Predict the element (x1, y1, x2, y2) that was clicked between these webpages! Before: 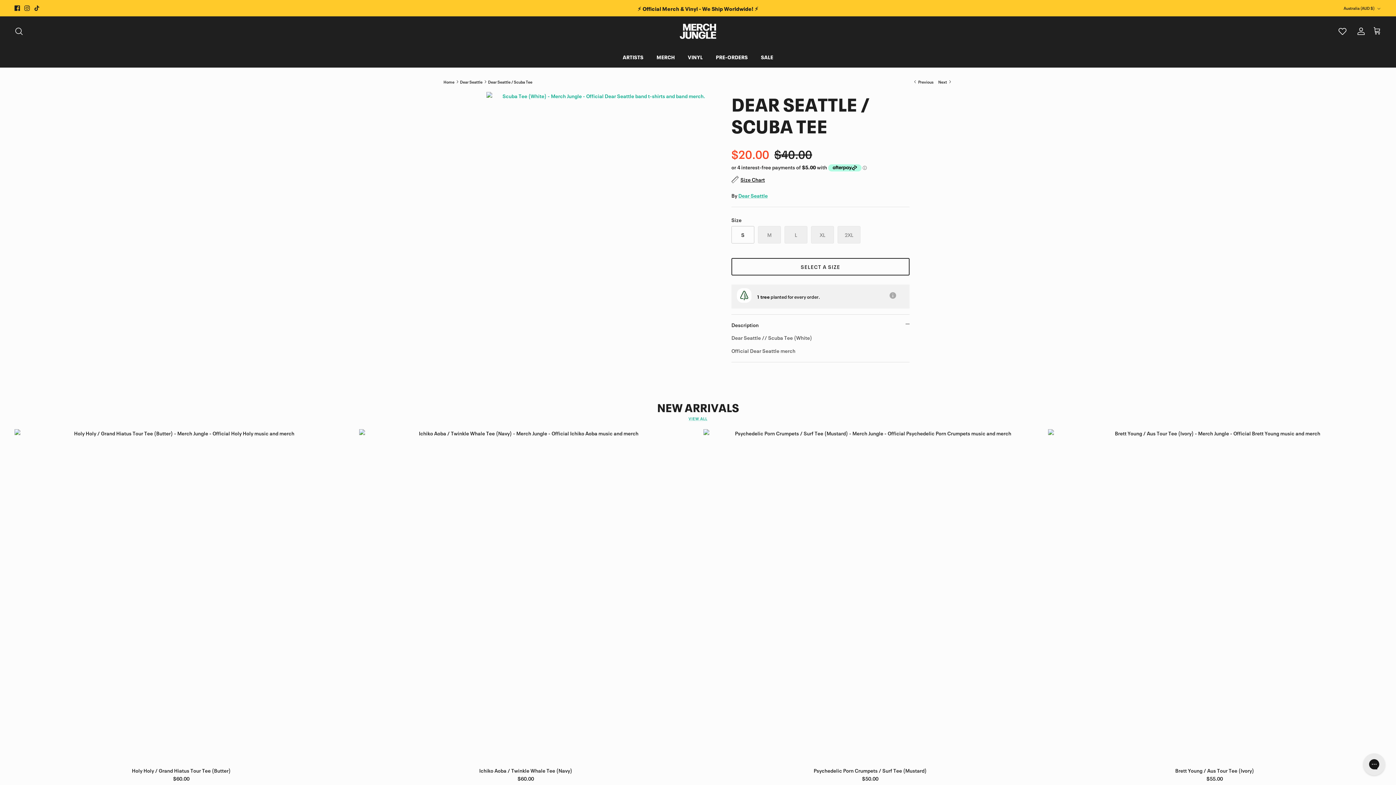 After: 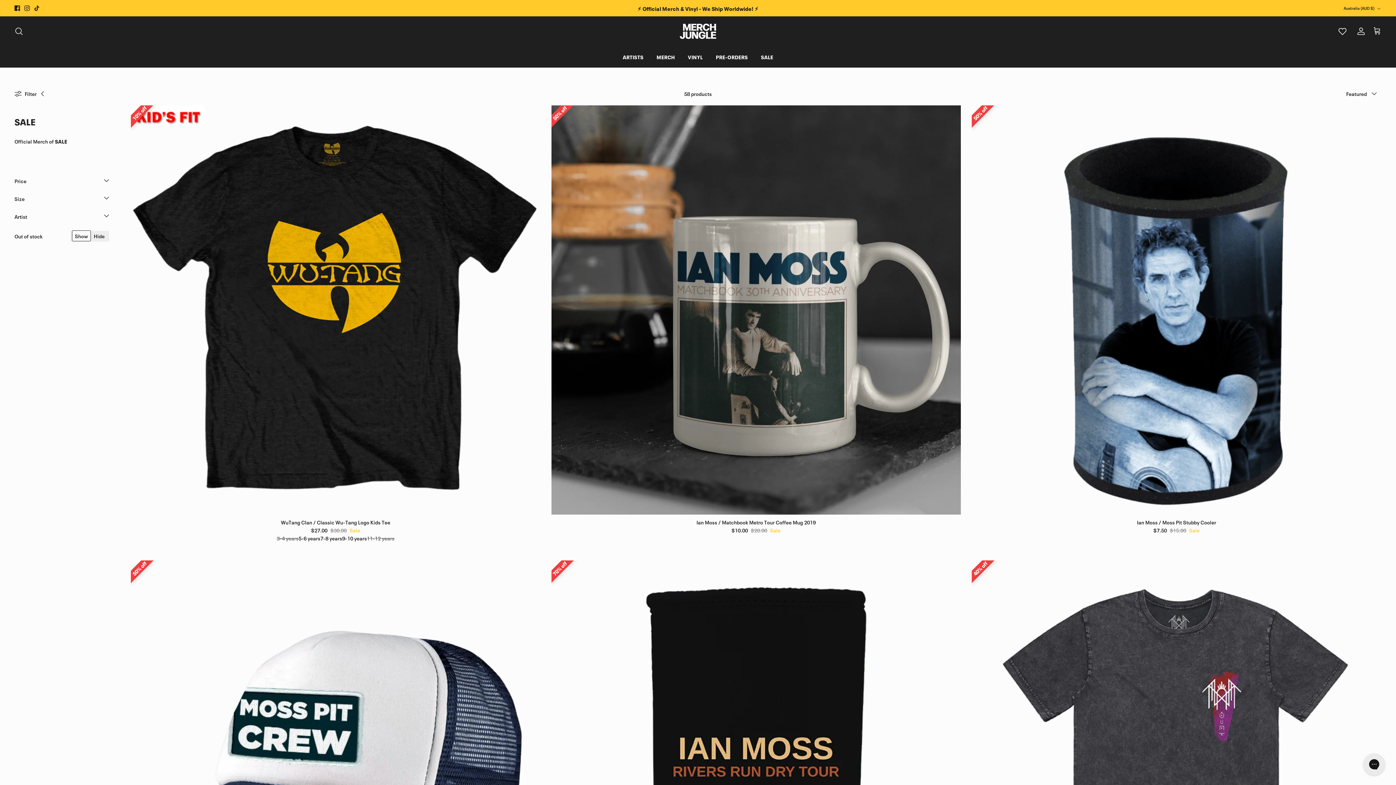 Action: bbox: (754, 46, 780, 67) label: SALE